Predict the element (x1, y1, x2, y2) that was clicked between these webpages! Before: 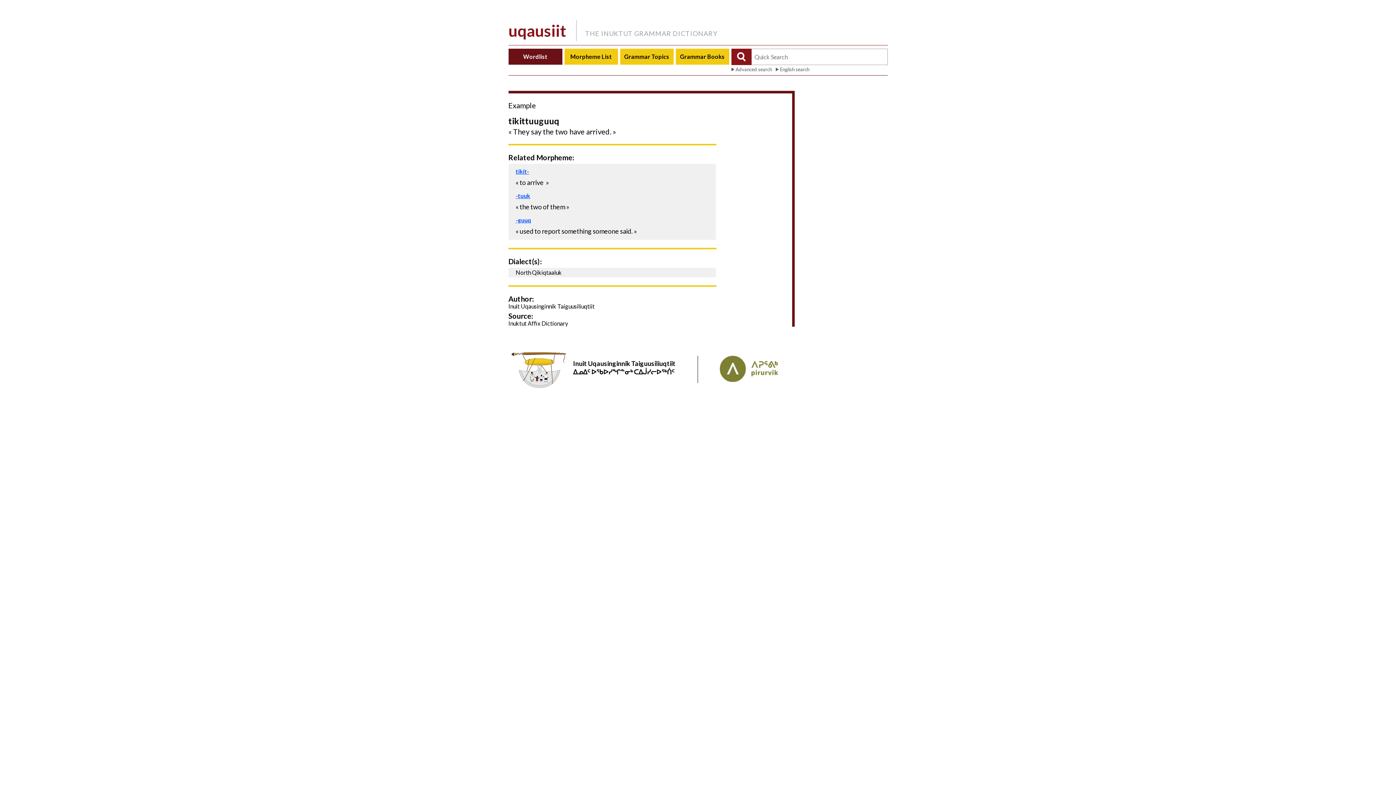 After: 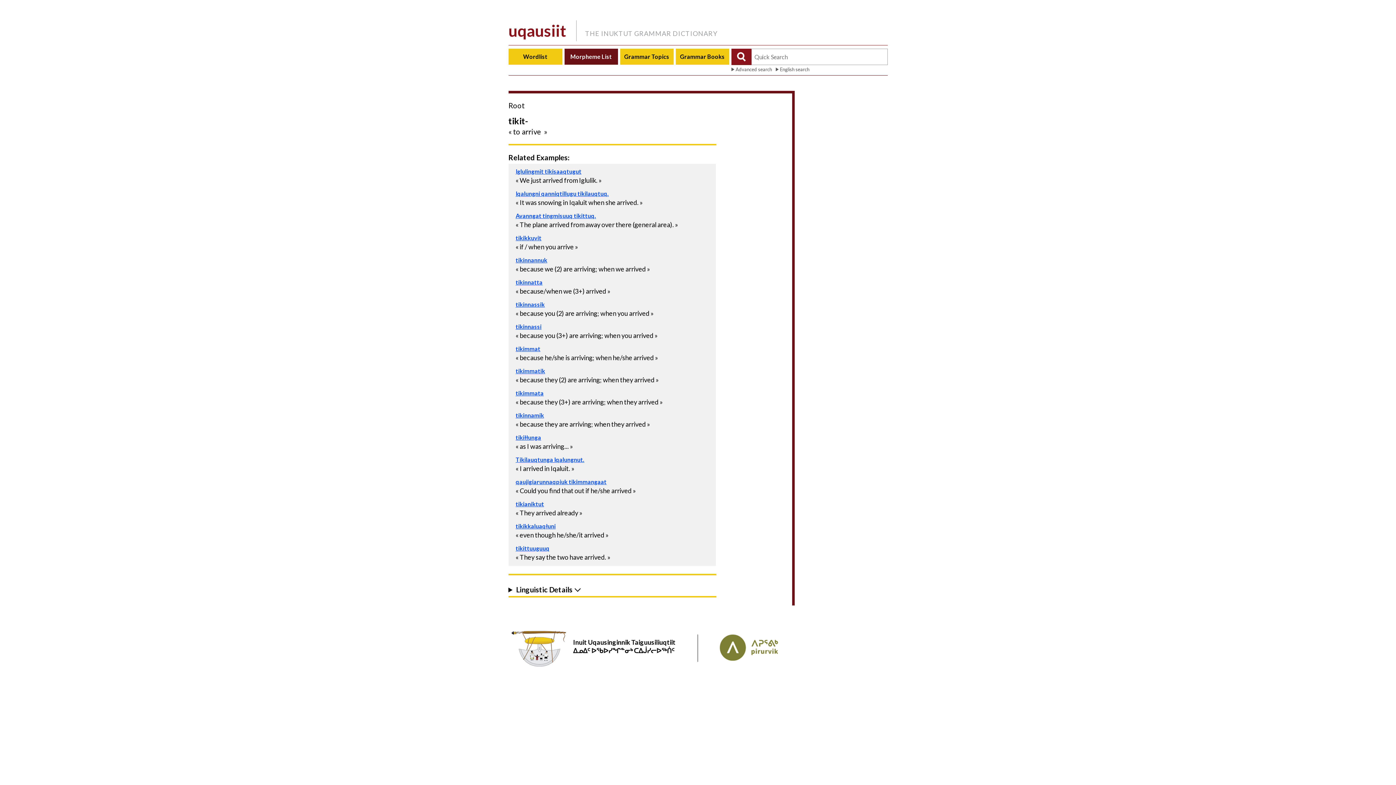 Action: label: tikit- bbox: (515, 168, 529, 174)